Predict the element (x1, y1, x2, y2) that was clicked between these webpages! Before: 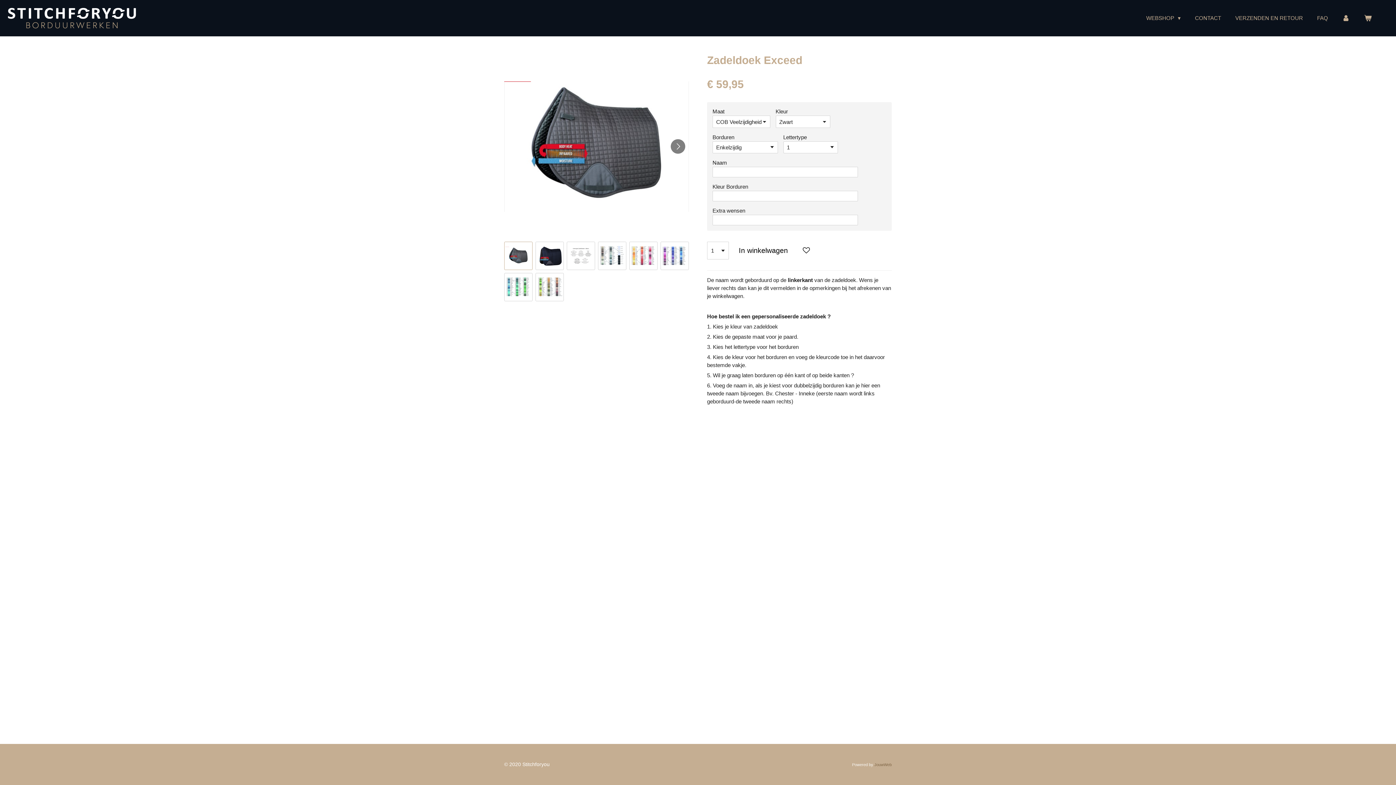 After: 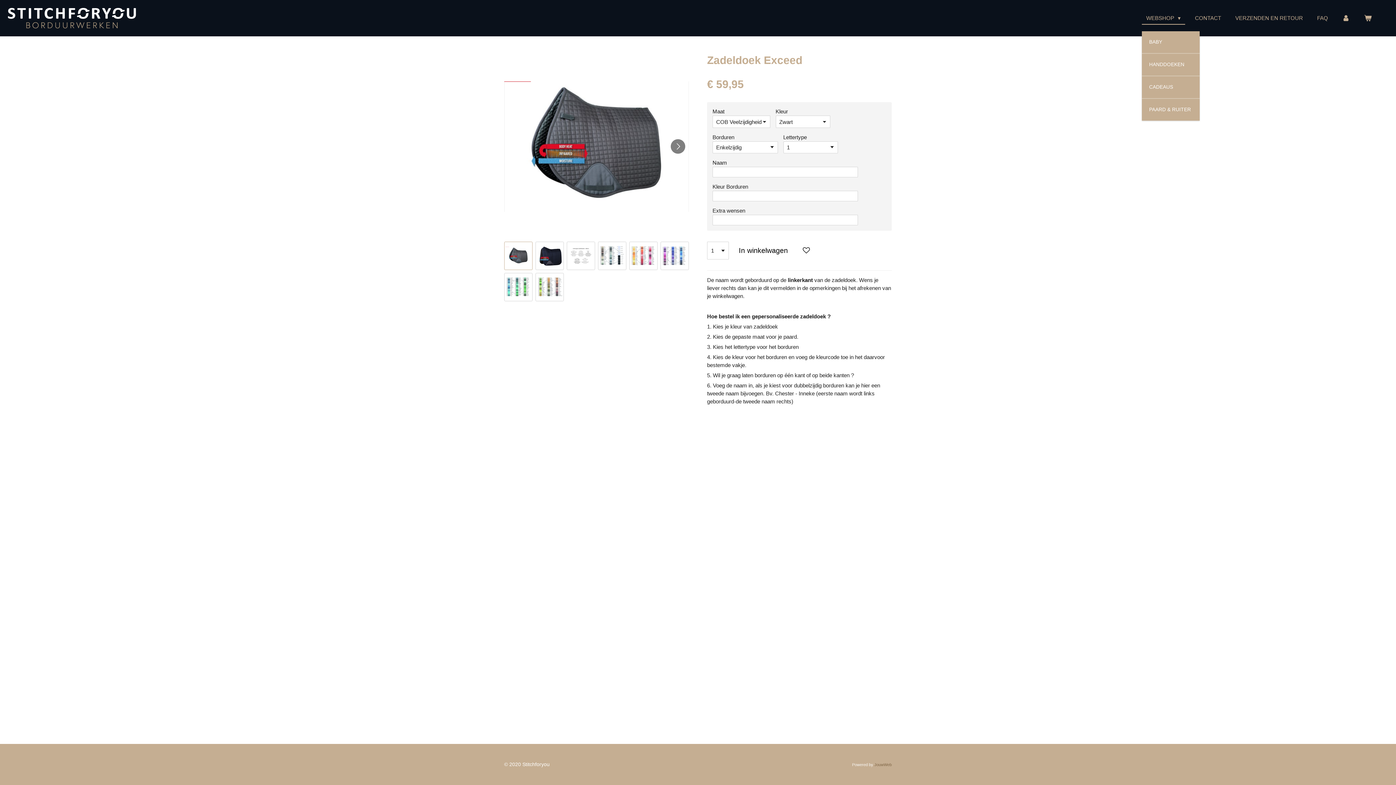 Action: bbox: (1142, 12, 1185, 23) label: WEBSHOP 